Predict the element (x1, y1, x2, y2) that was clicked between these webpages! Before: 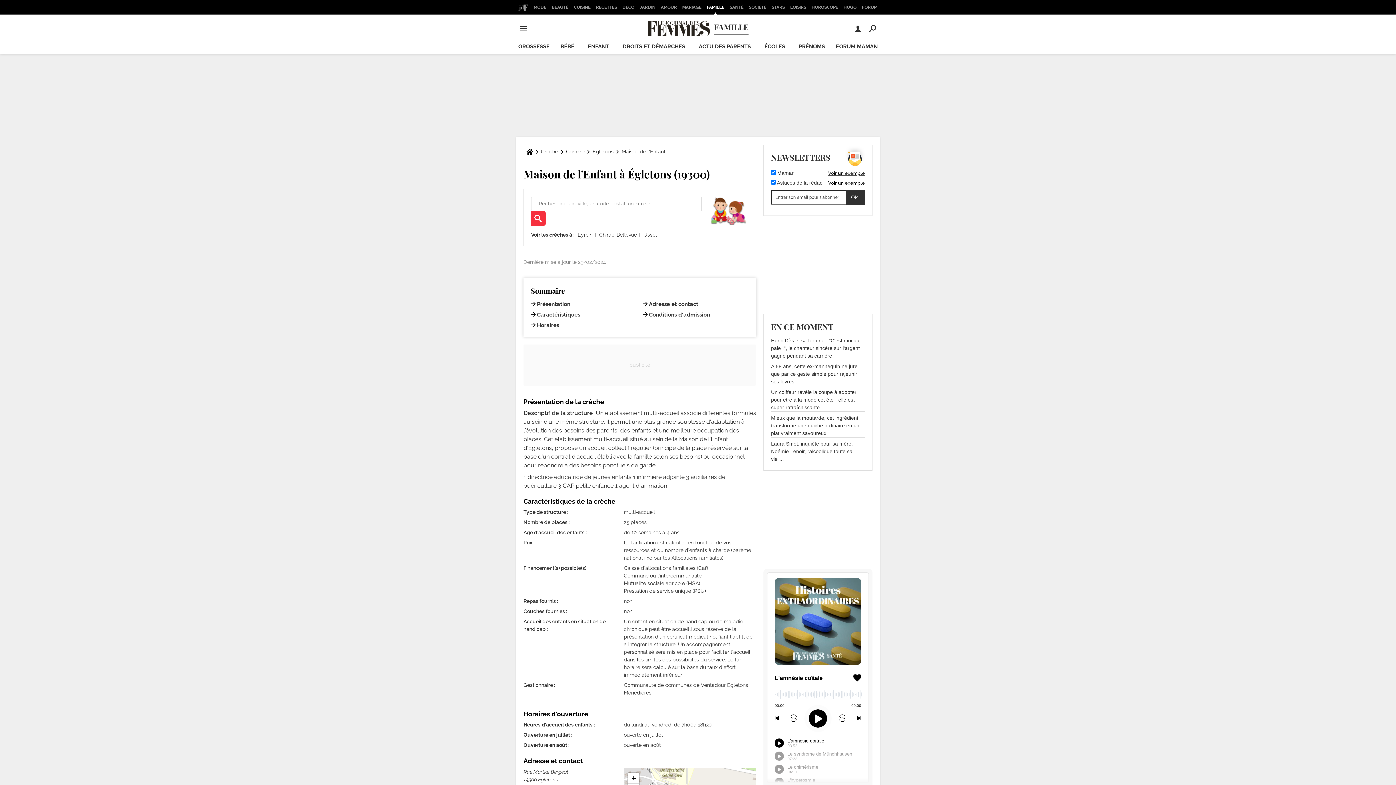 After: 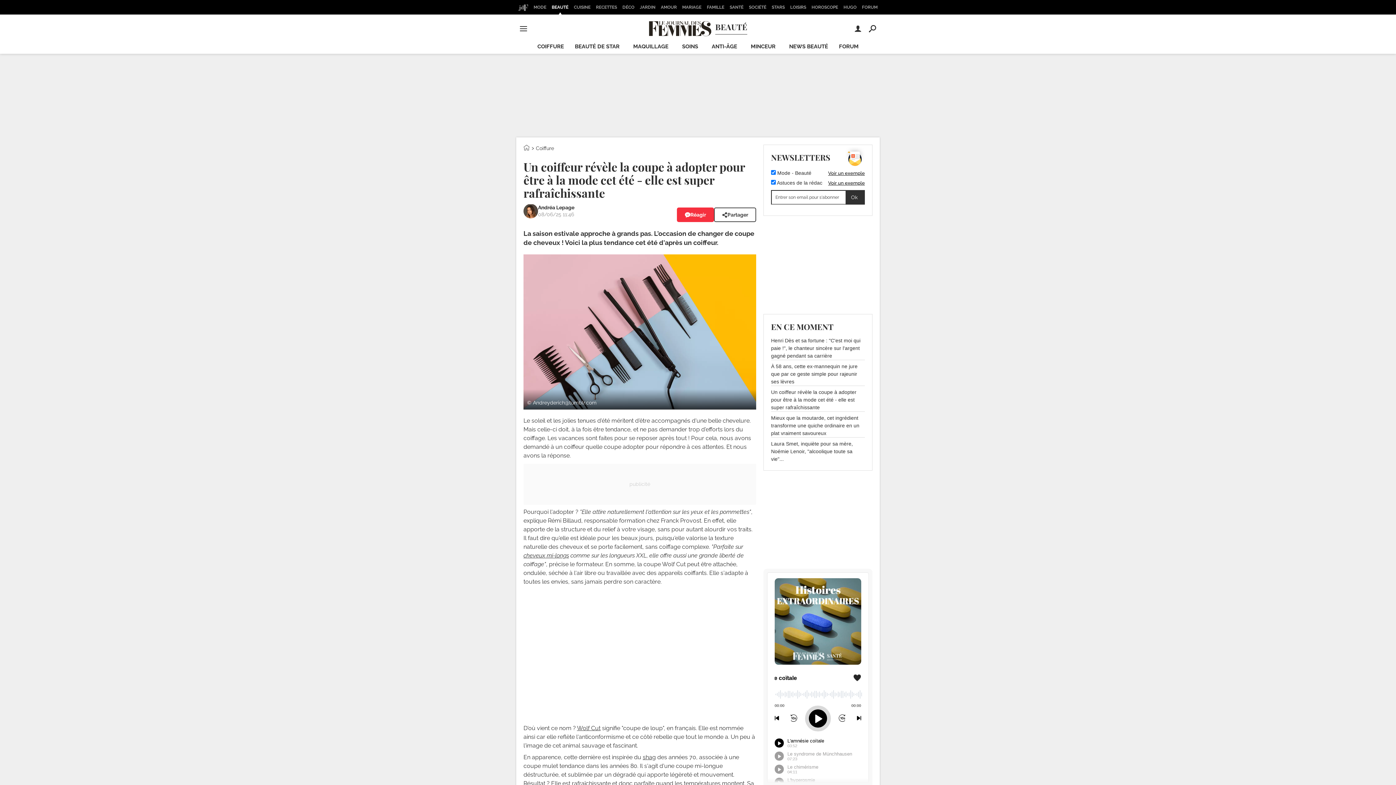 Action: bbox: (771, 388, 865, 411) label: Un coiffeur révèle la coupe à adopter pour être à la mode cet été - elle est super rafraîchissante